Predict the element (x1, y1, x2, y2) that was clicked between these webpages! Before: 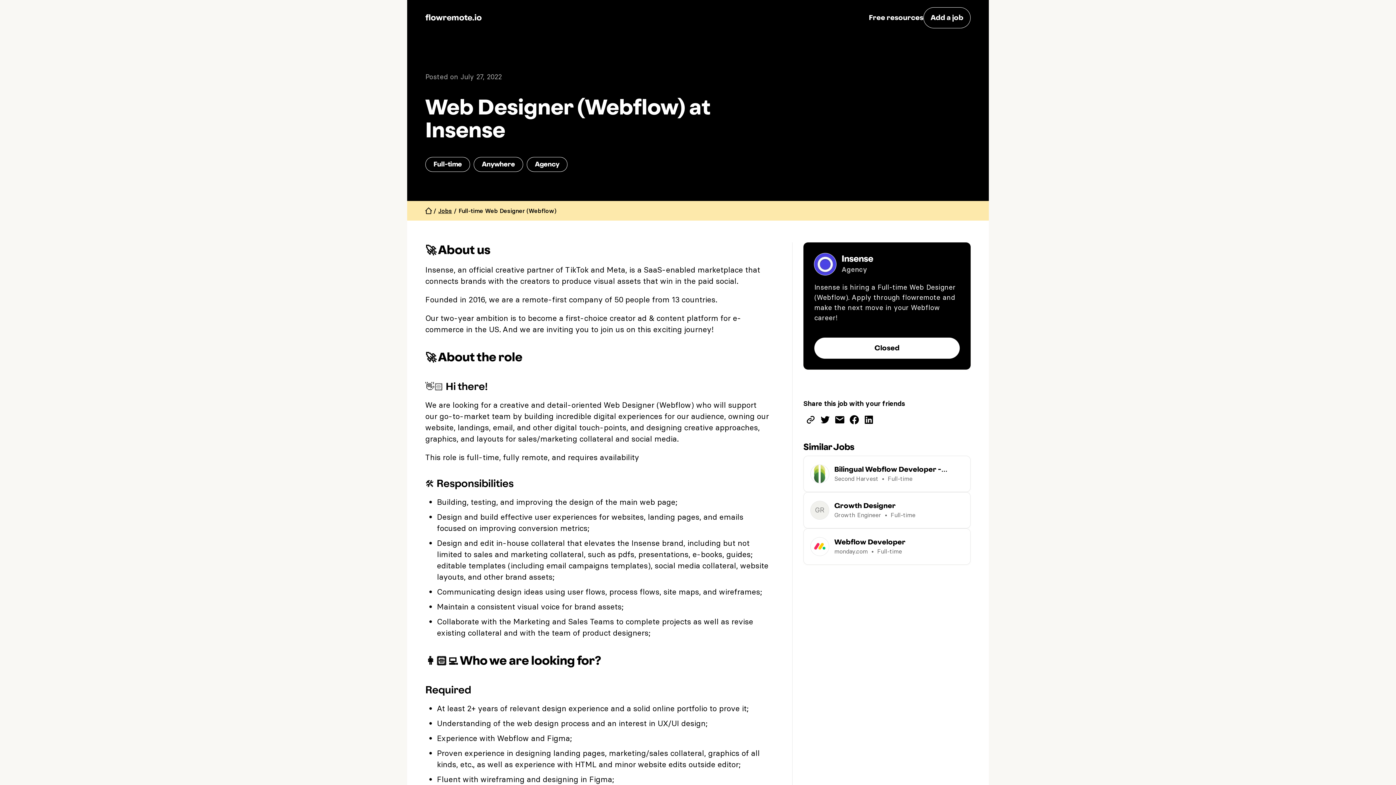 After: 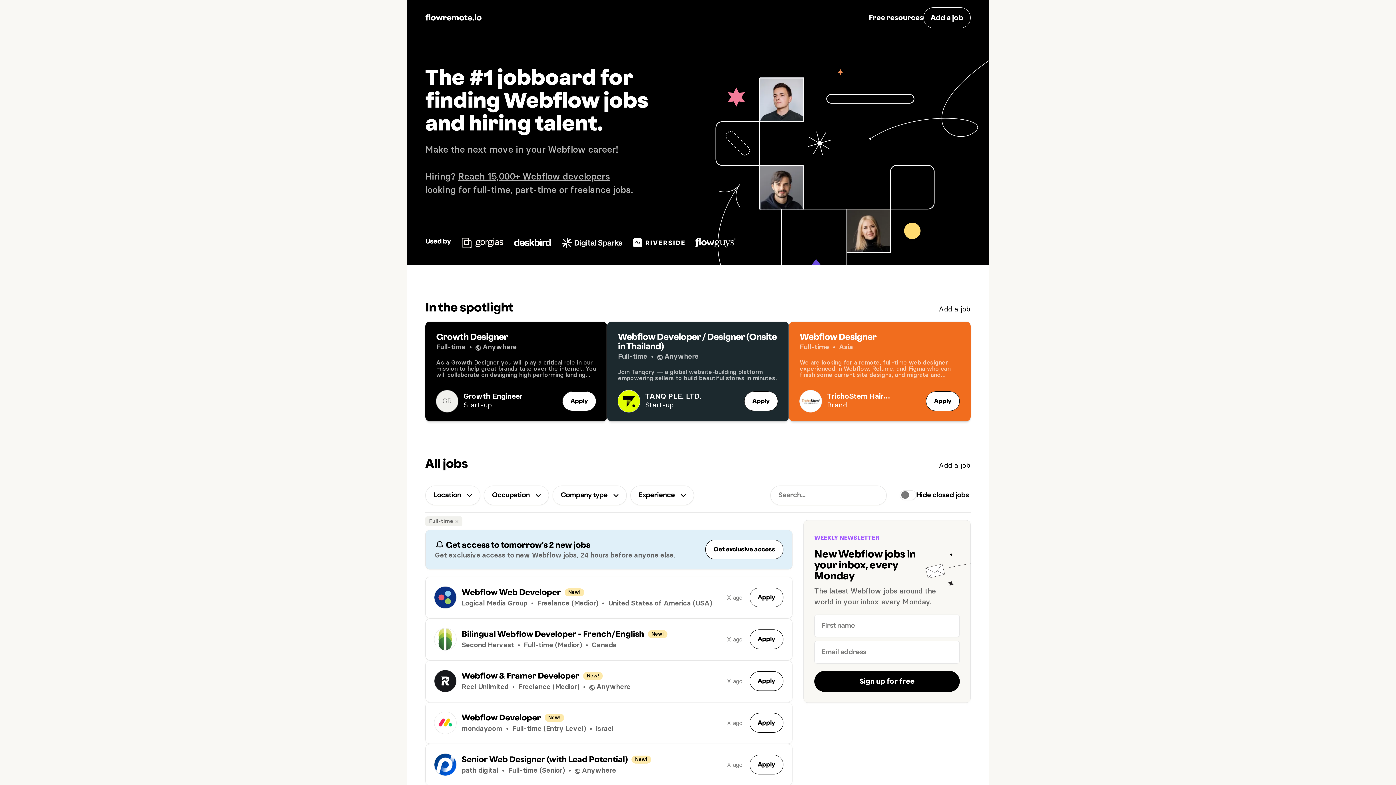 Action: label: flowremote.io bbox: (425, 13, 481, 22)